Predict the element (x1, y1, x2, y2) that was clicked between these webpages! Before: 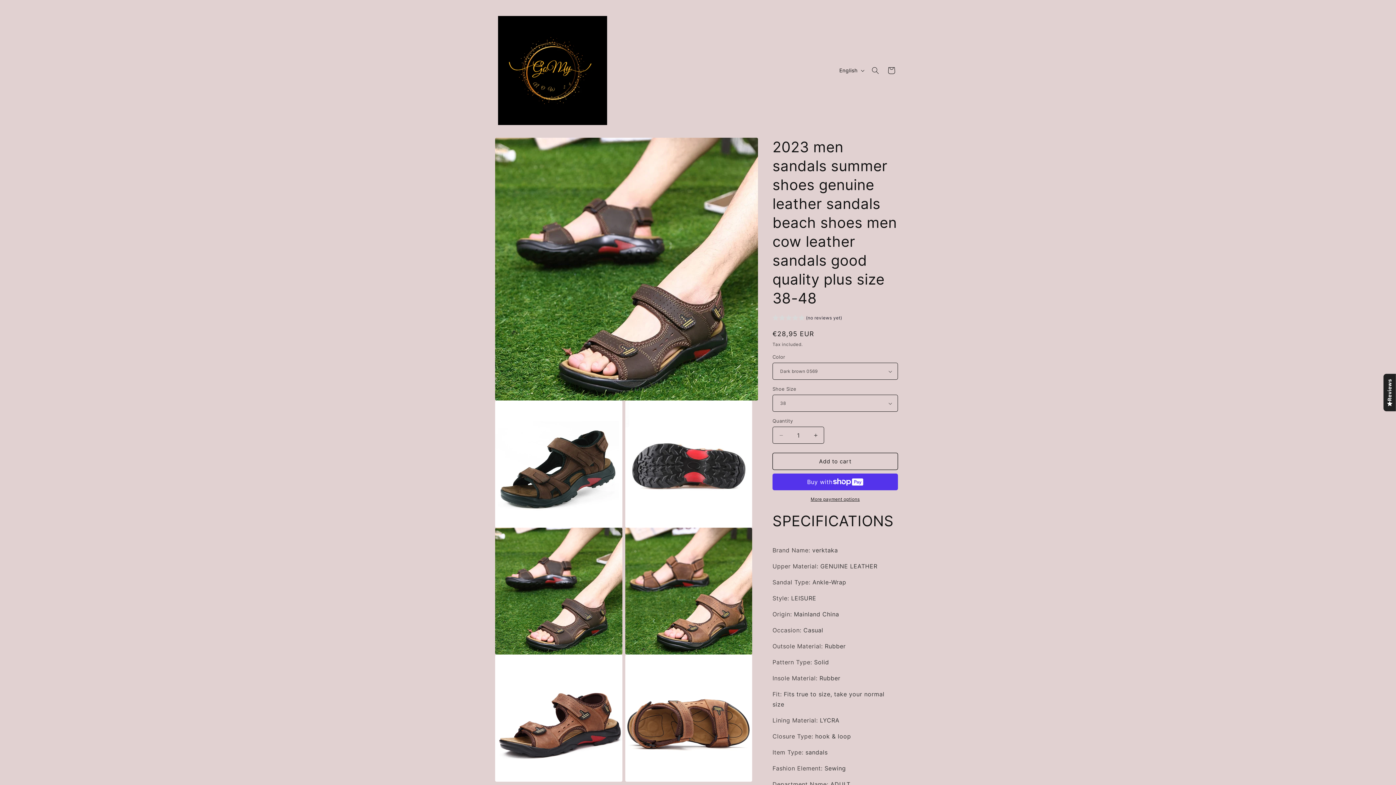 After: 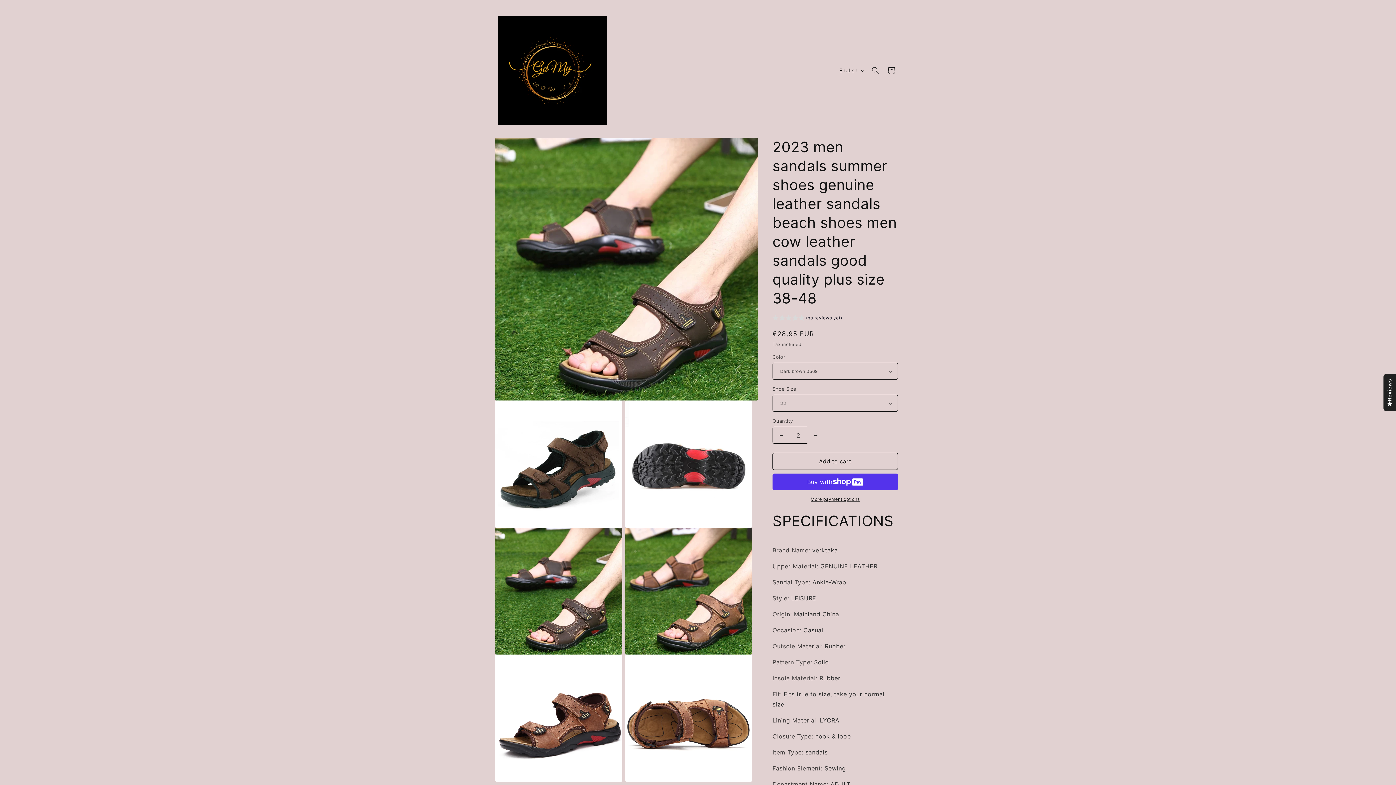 Action: bbox: (807, 426, 824, 444) label: Increase quantity for 2023 men sandals summer shoes genuine leather sandals beach shoes men cow leather sandals good quality plus size 38-48